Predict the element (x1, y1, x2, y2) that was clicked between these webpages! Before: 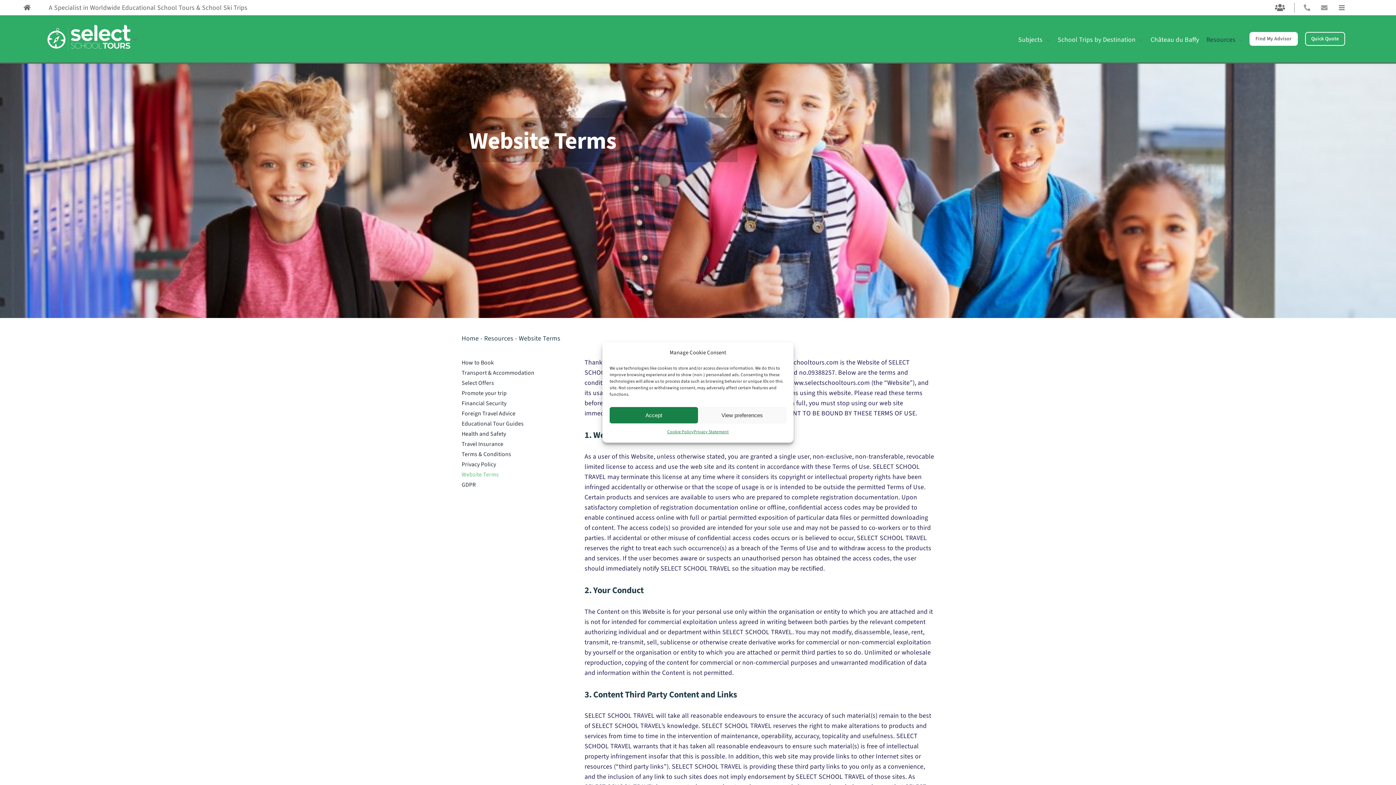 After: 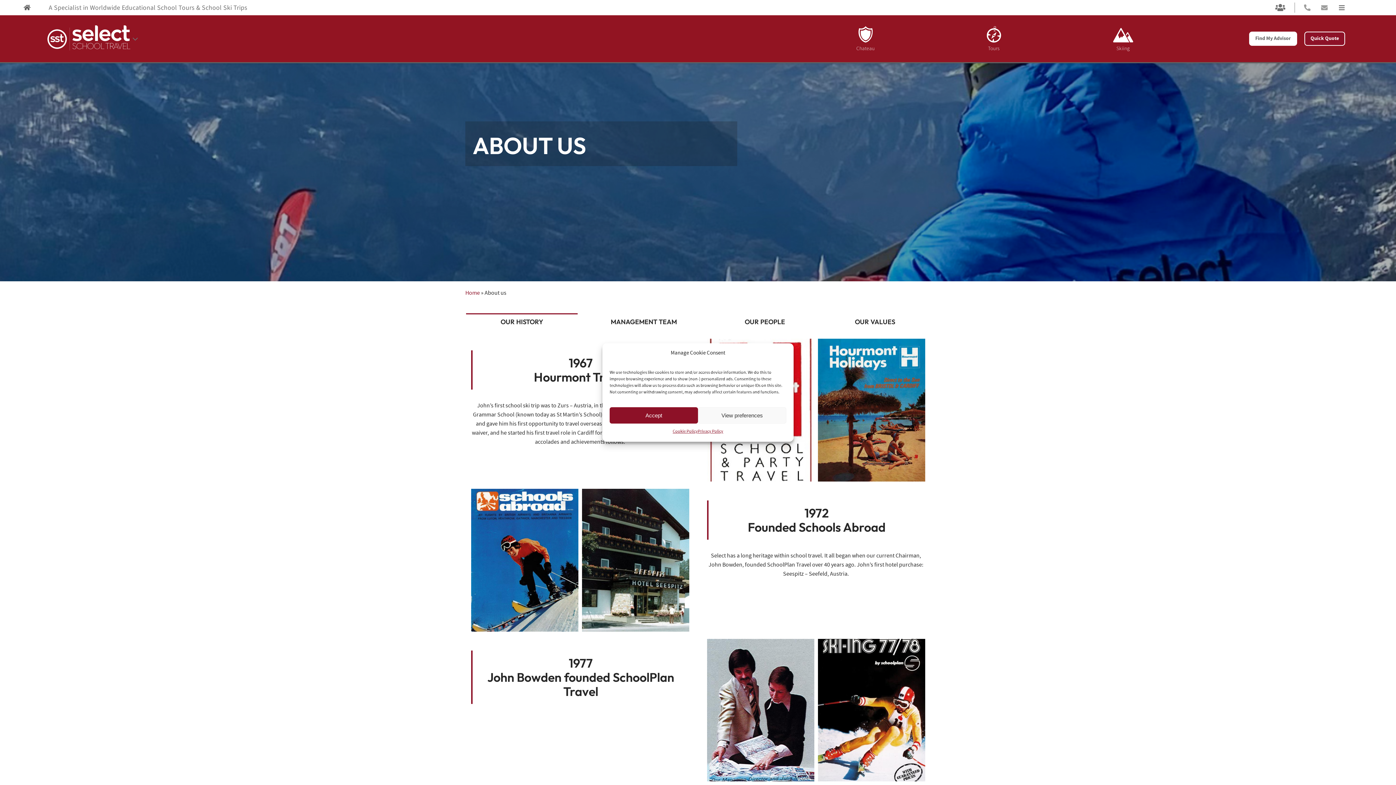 Action: bbox: (1275, 3, 1295, 11) label: Link to https://selectschooltravel.com/about-us/